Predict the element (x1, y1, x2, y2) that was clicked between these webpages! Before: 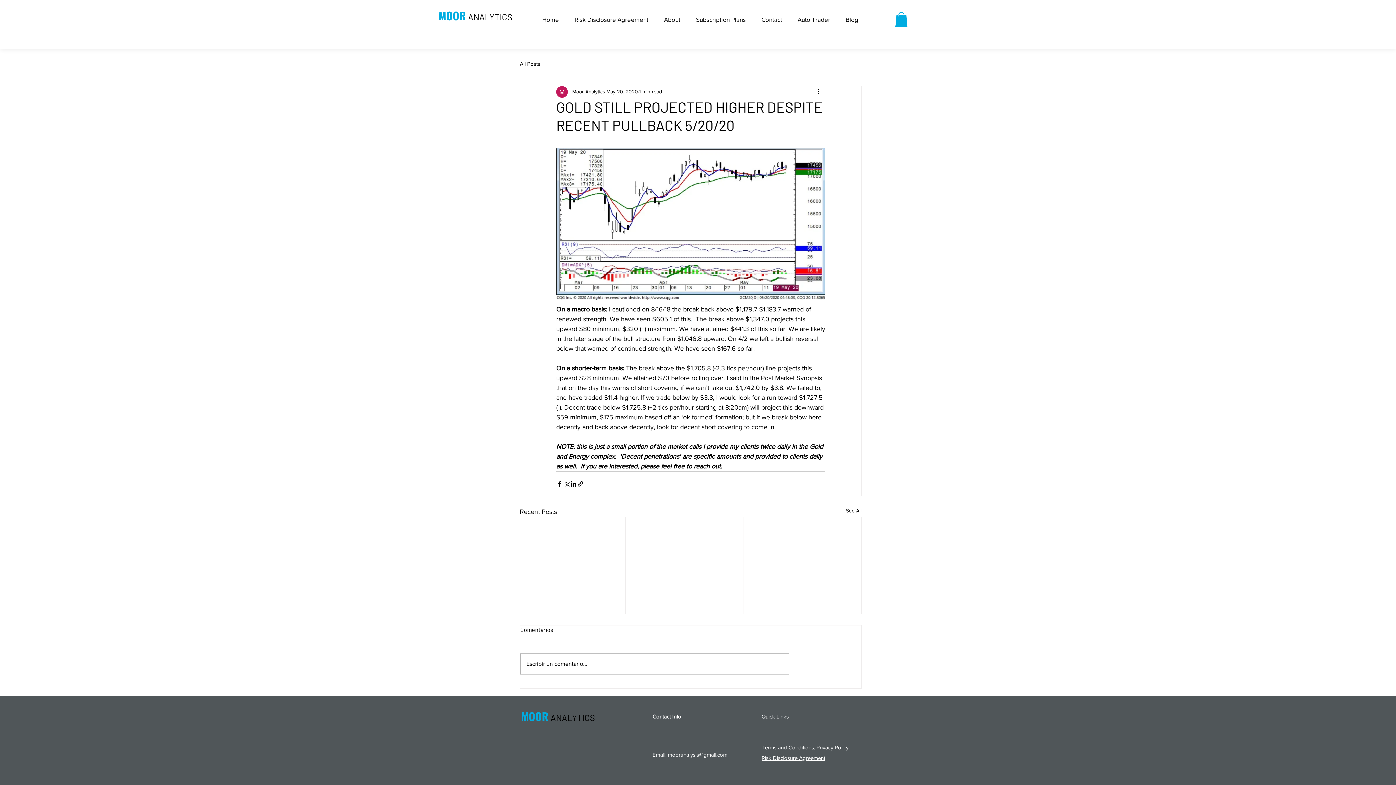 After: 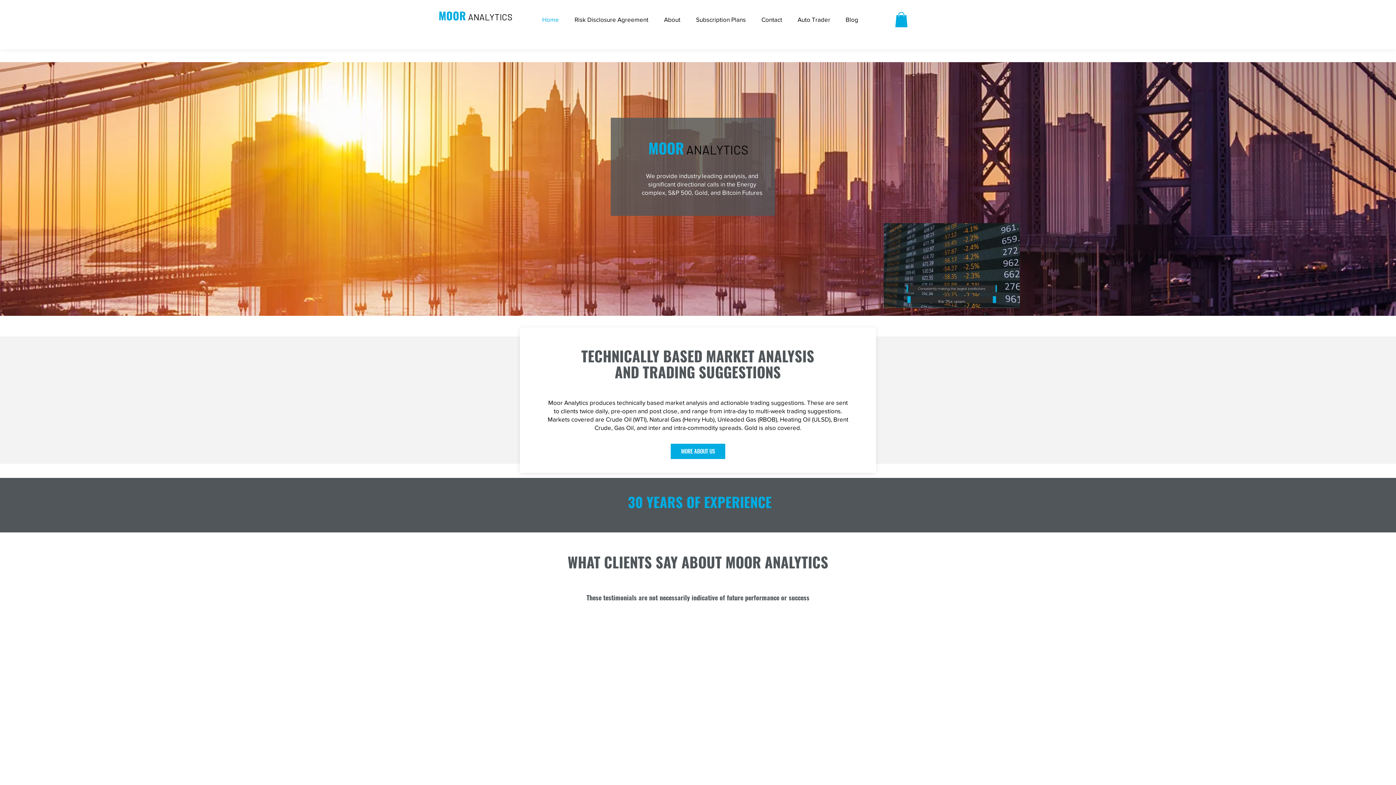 Action: label: Home bbox: (534, 10, 566, 28)